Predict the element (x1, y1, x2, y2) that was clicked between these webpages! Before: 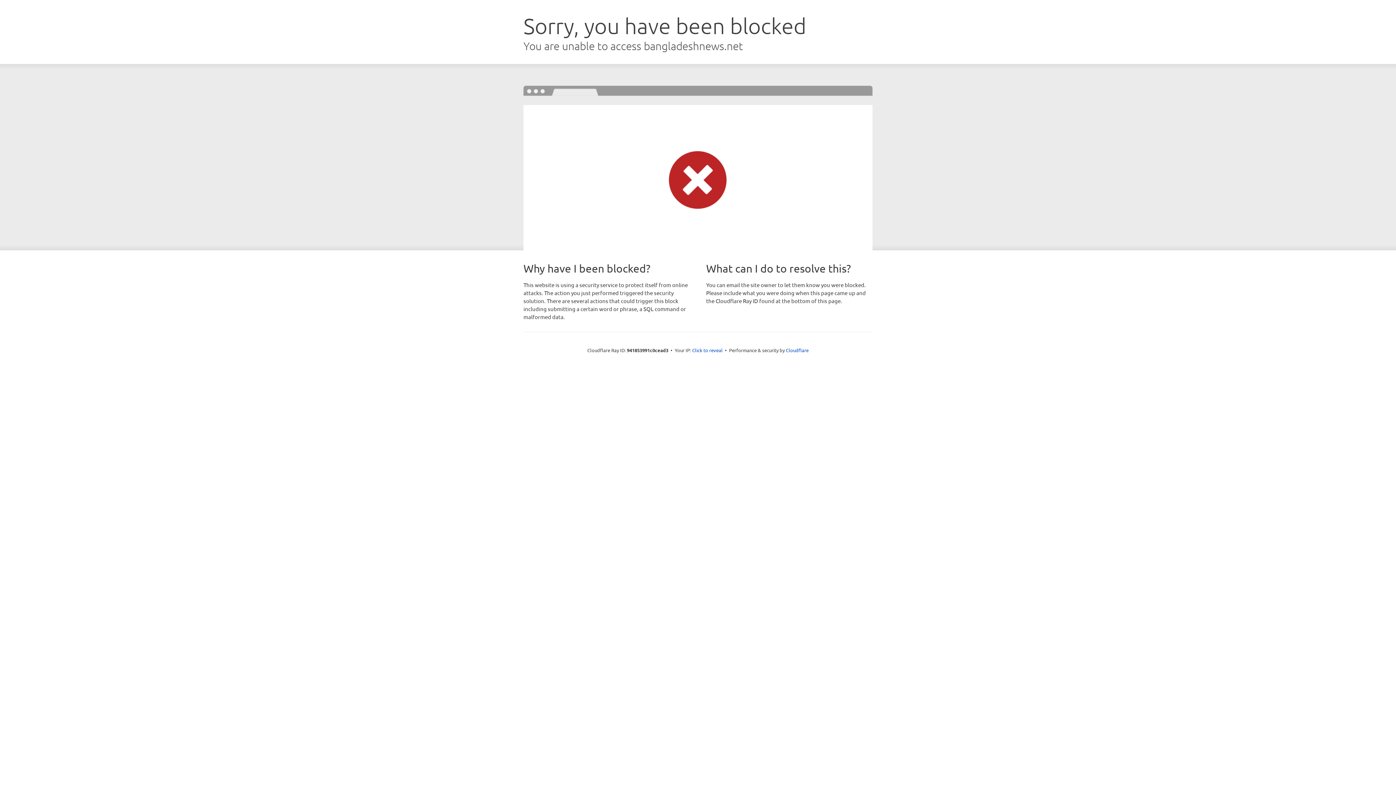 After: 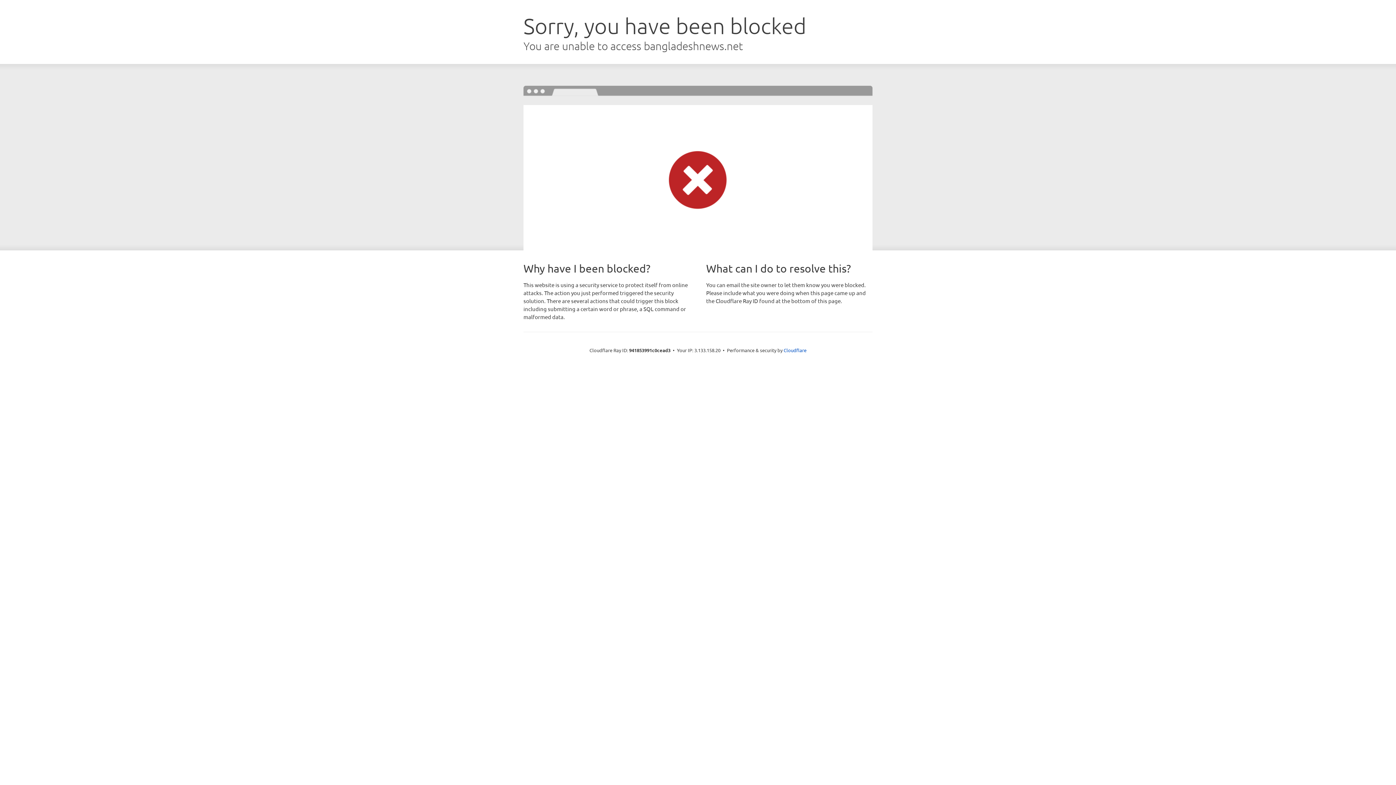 Action: label: Click to reveal bbox: (692, 346, 722, 353)